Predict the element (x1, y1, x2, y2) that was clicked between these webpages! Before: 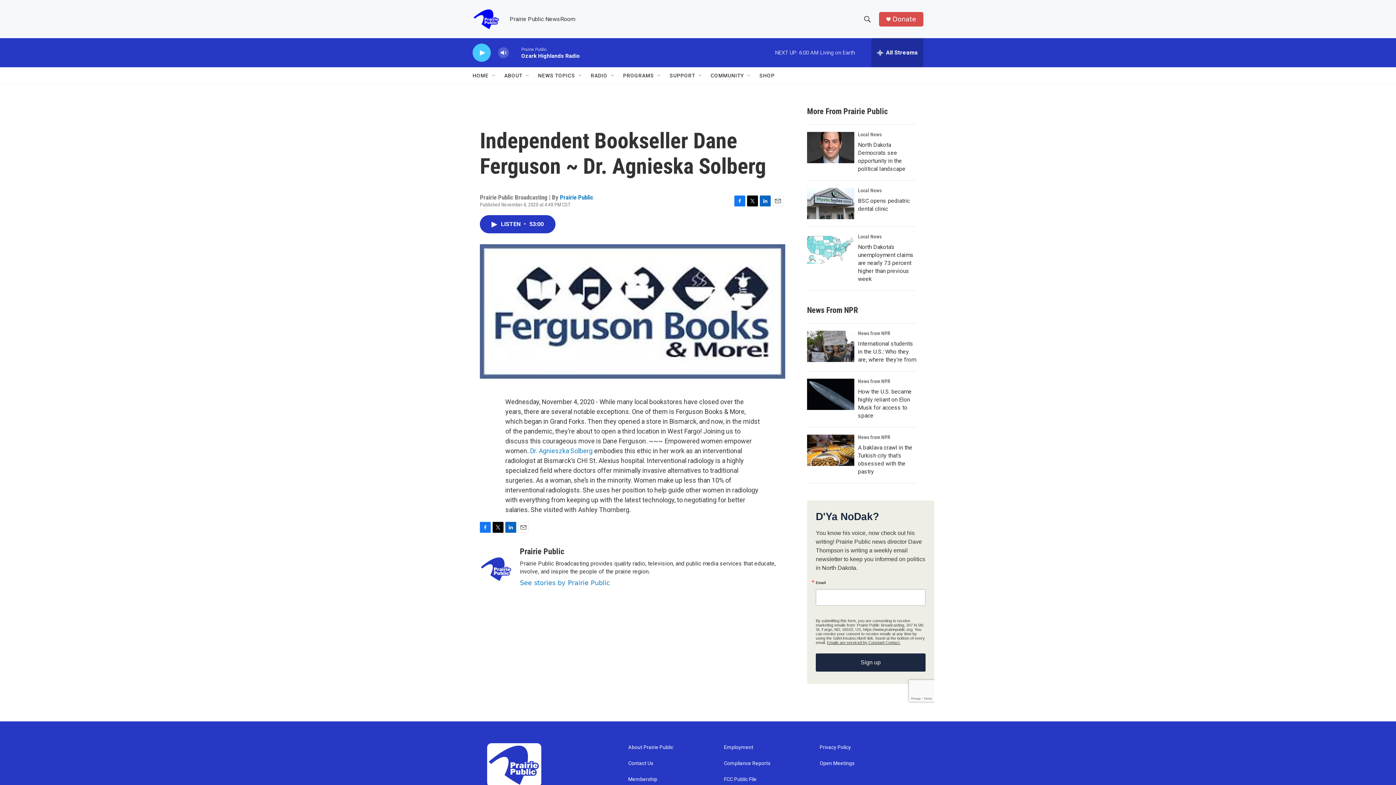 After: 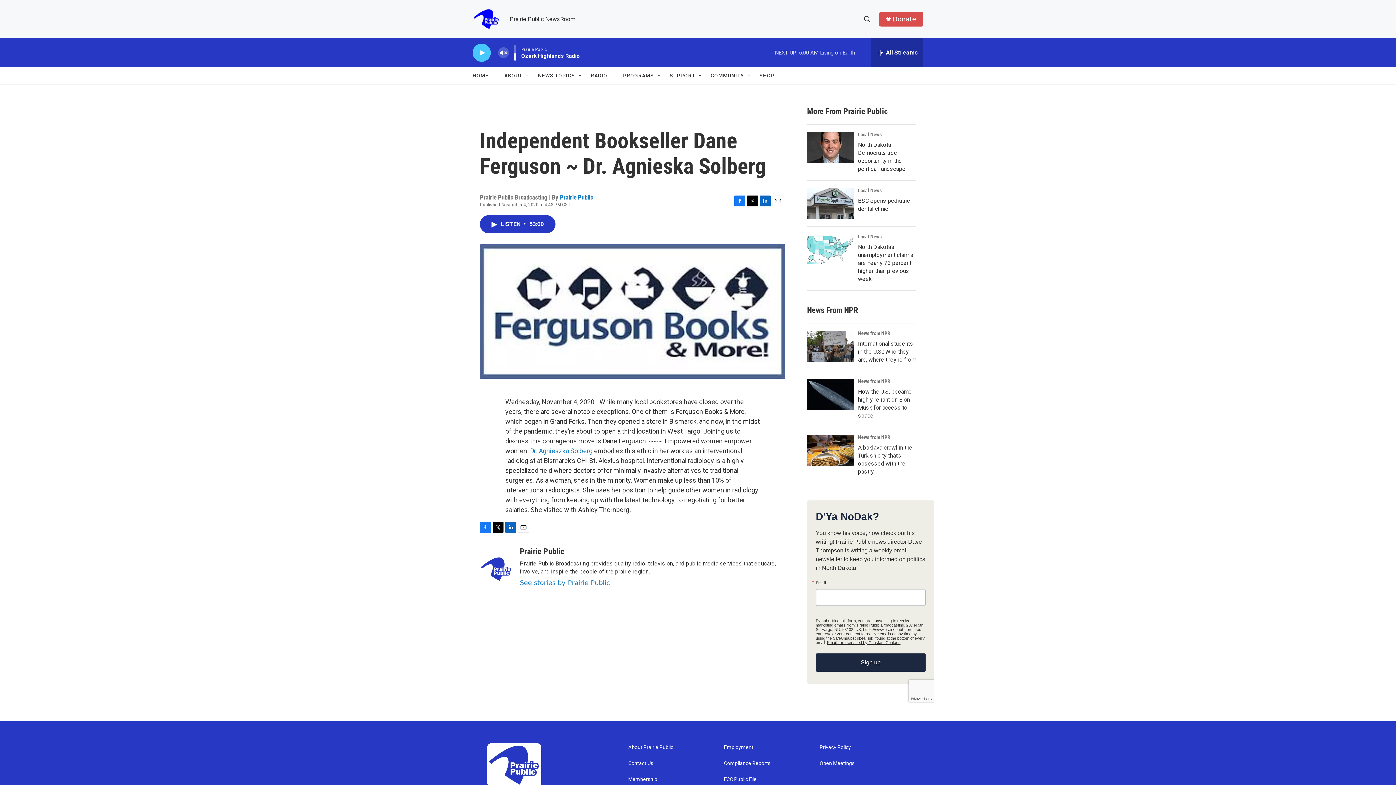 Action: label: volume bbox: (497, 44, 509, 60)